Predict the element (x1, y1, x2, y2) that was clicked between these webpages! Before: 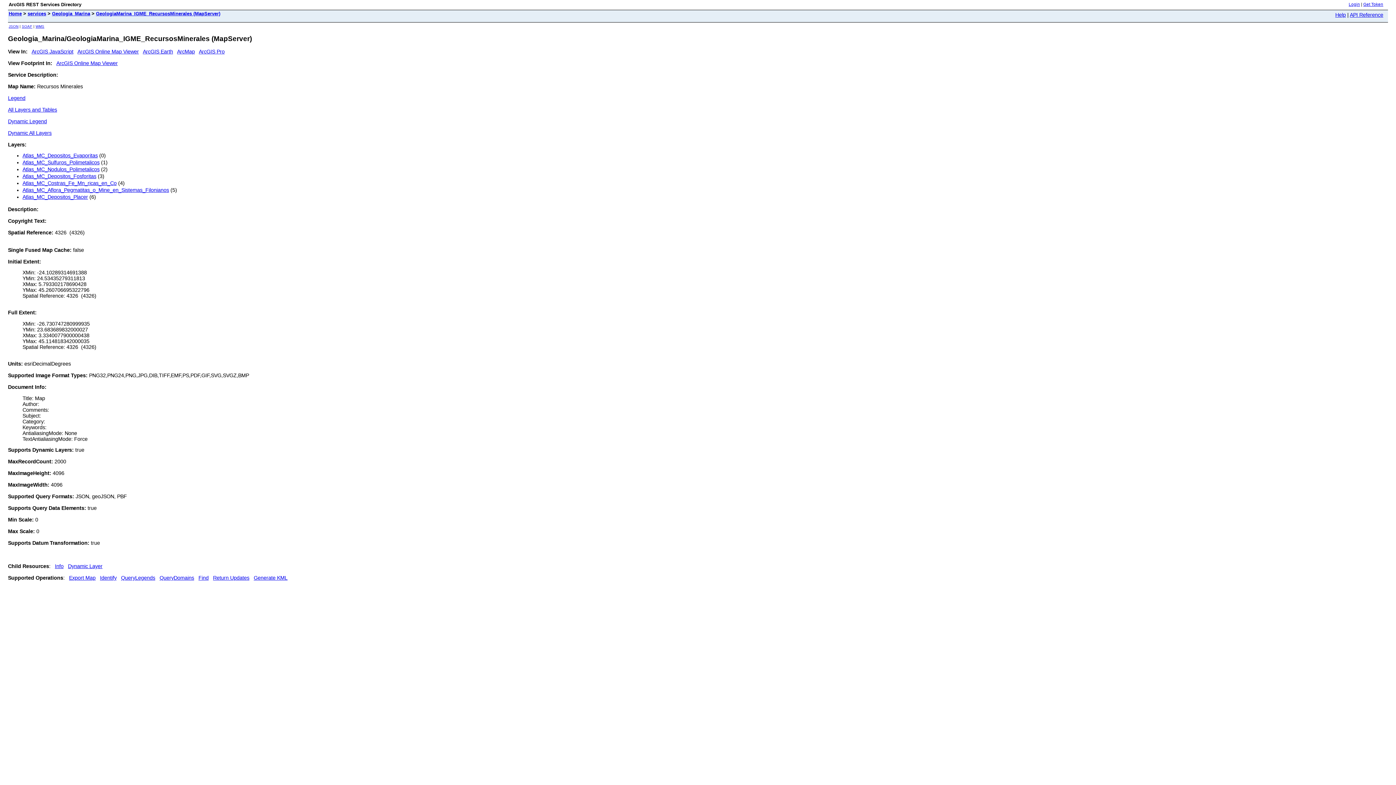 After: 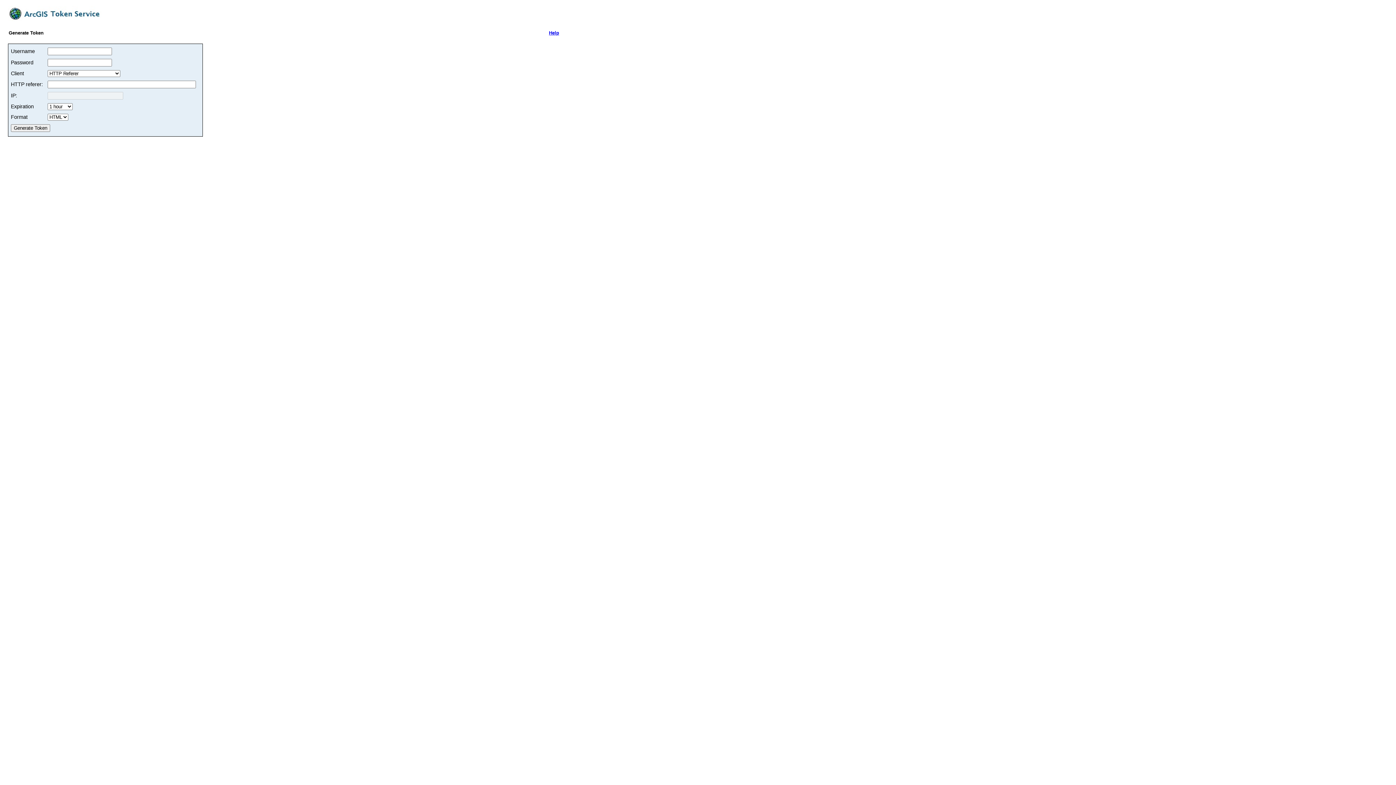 Action: bbox: (1363, 2, 1383, 6) label: Get Token